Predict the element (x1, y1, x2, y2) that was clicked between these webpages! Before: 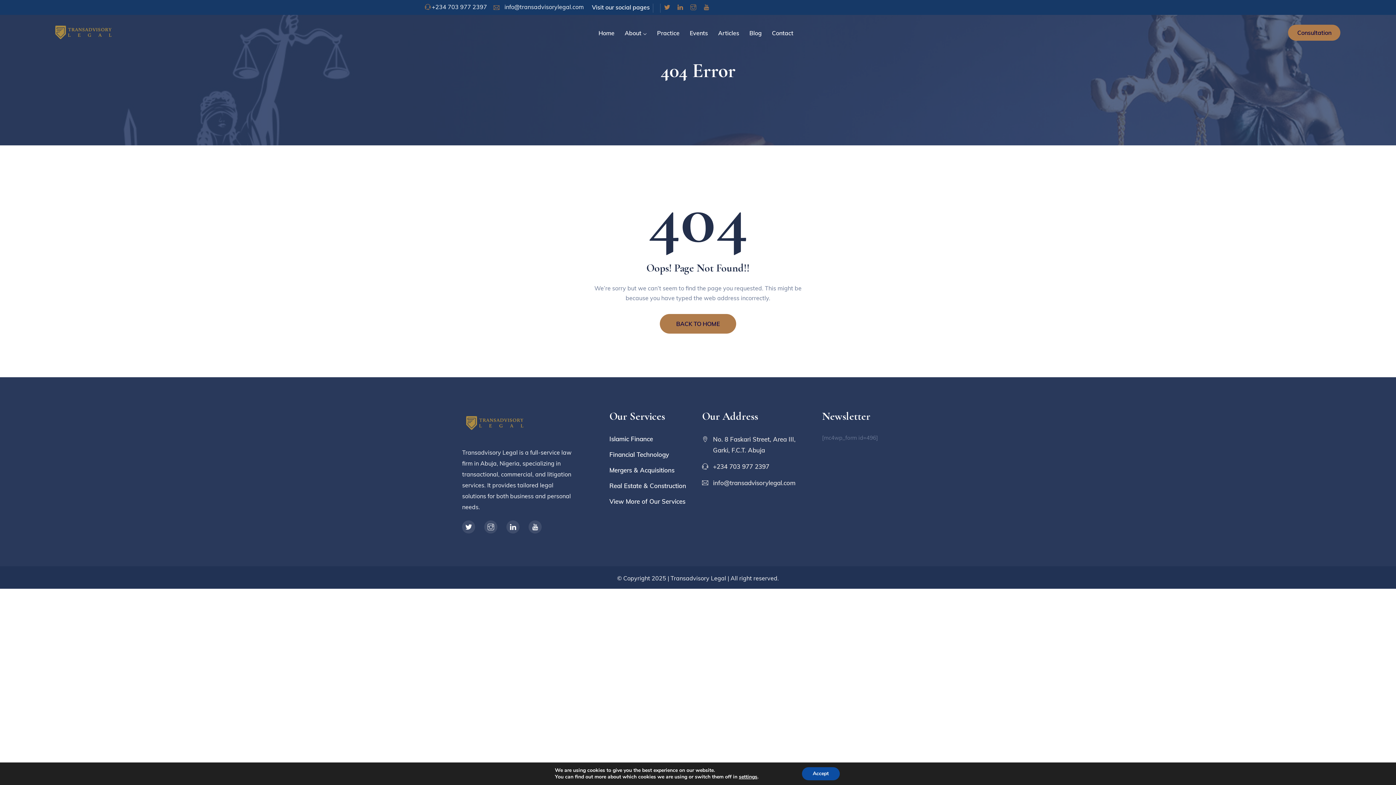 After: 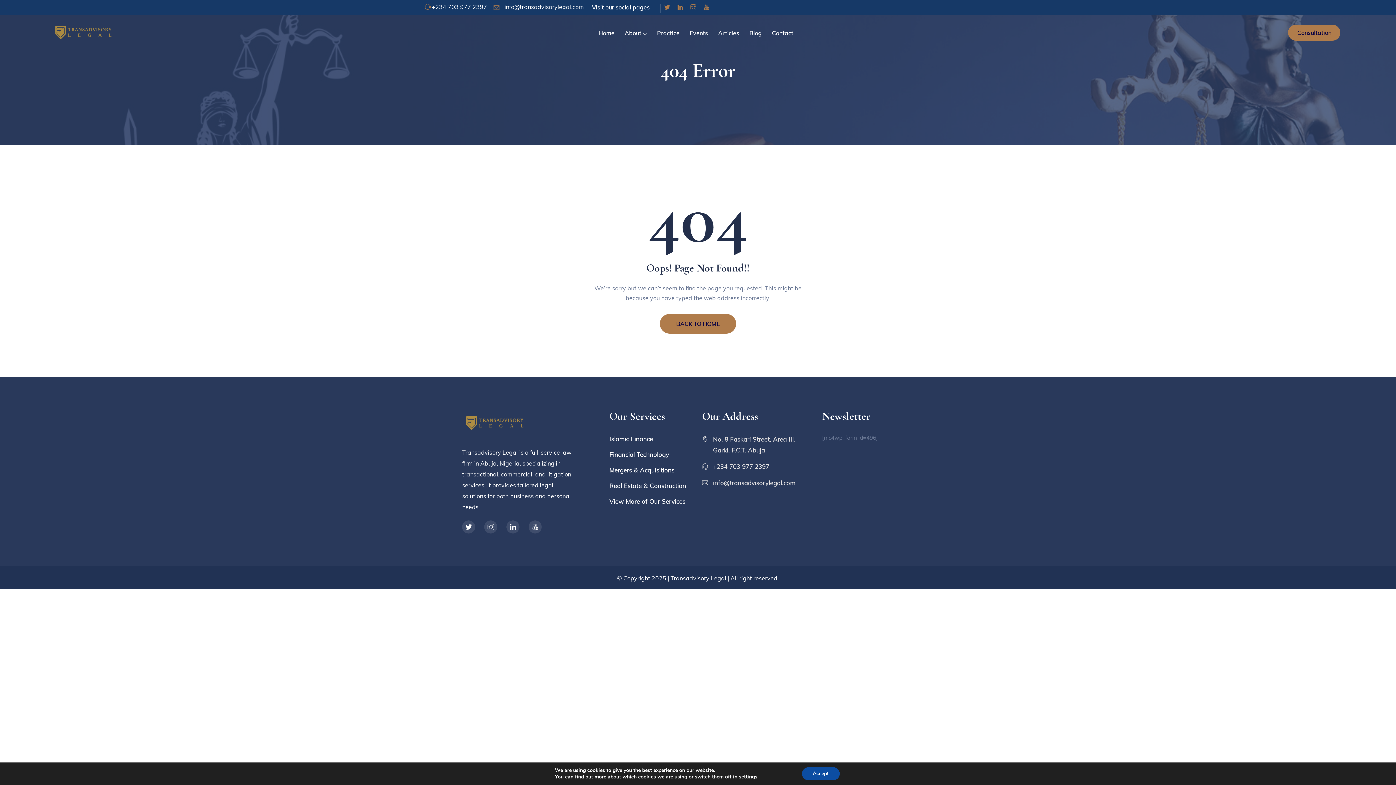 Action: label:  info@transadvisorylegal.com bbox: (503, 3, 583, 10)